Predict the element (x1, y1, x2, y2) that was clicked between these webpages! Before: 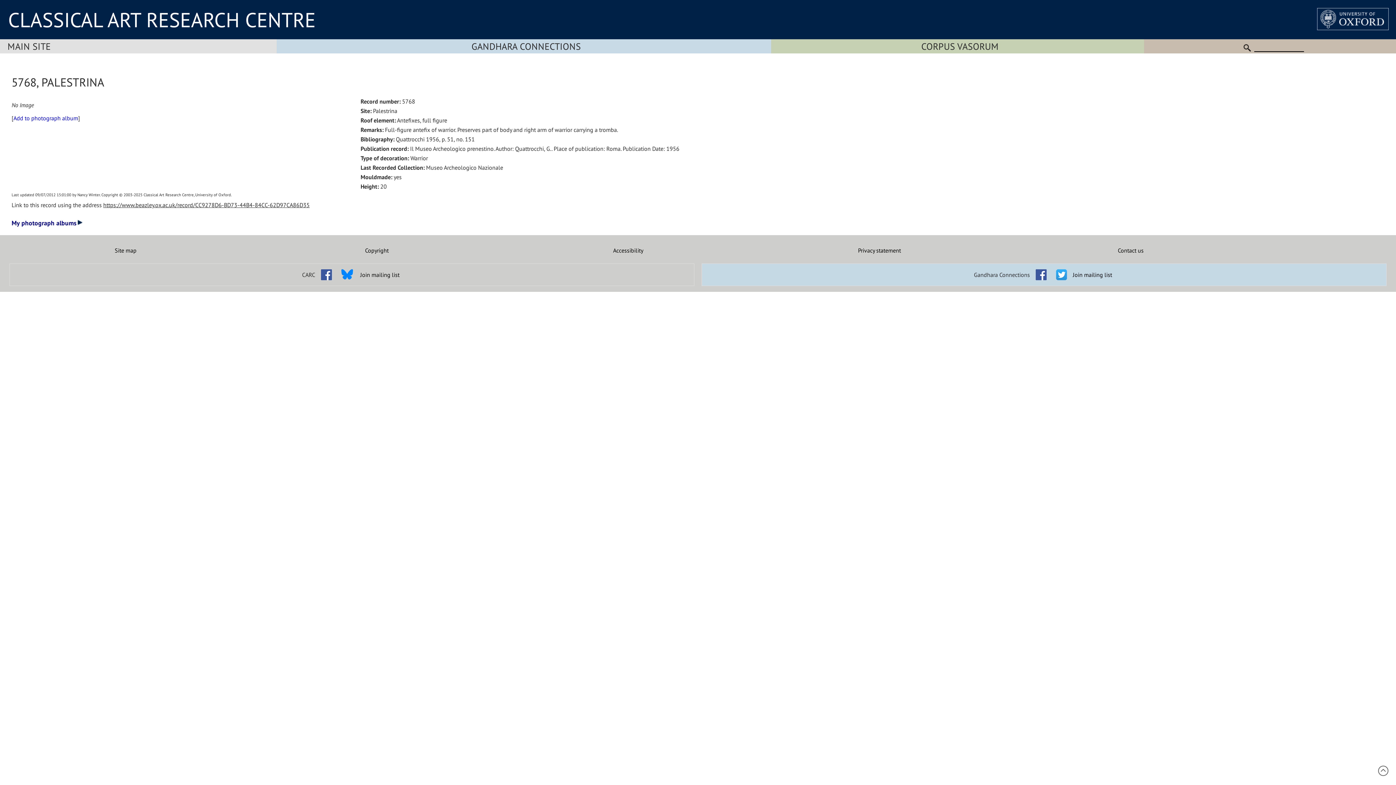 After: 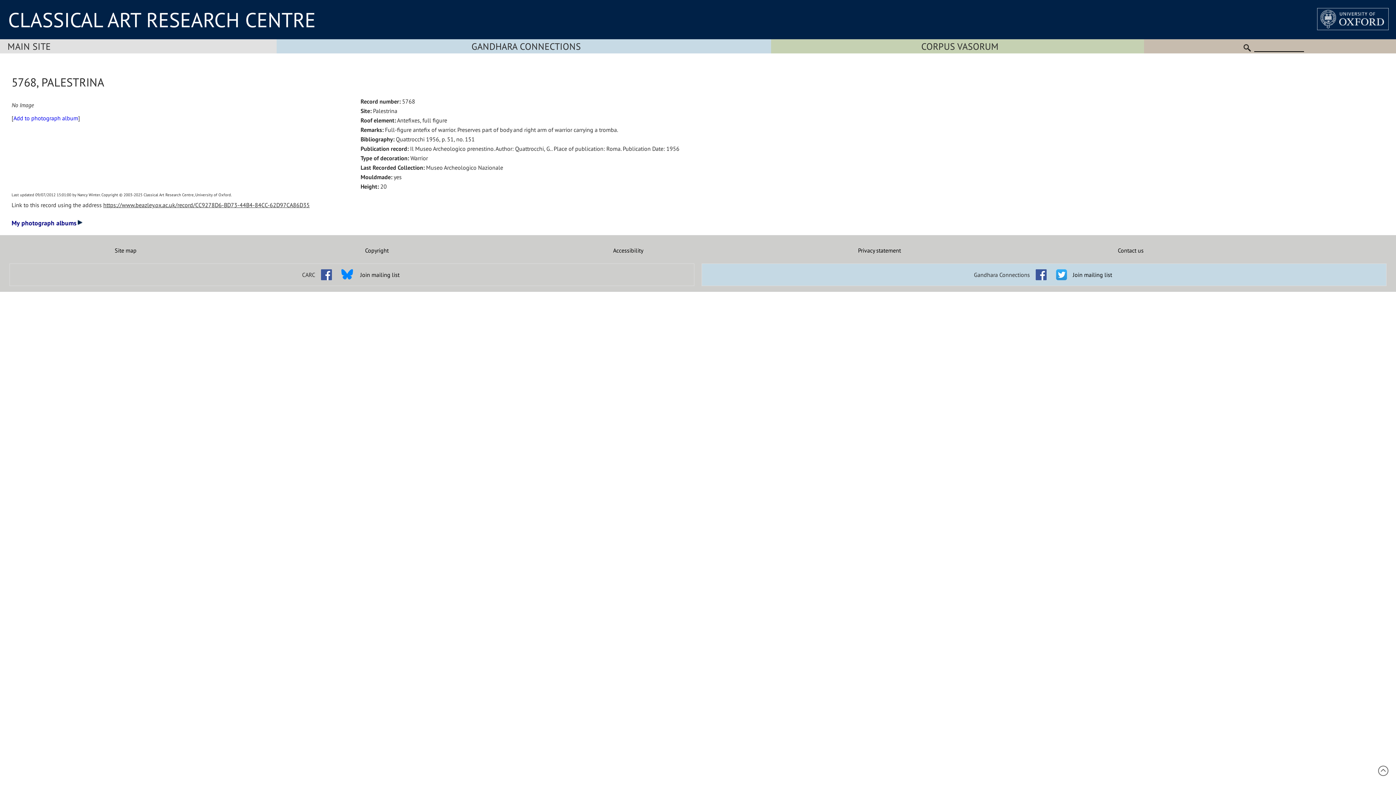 Action: bbox: (1052, 265, 1070, 273)